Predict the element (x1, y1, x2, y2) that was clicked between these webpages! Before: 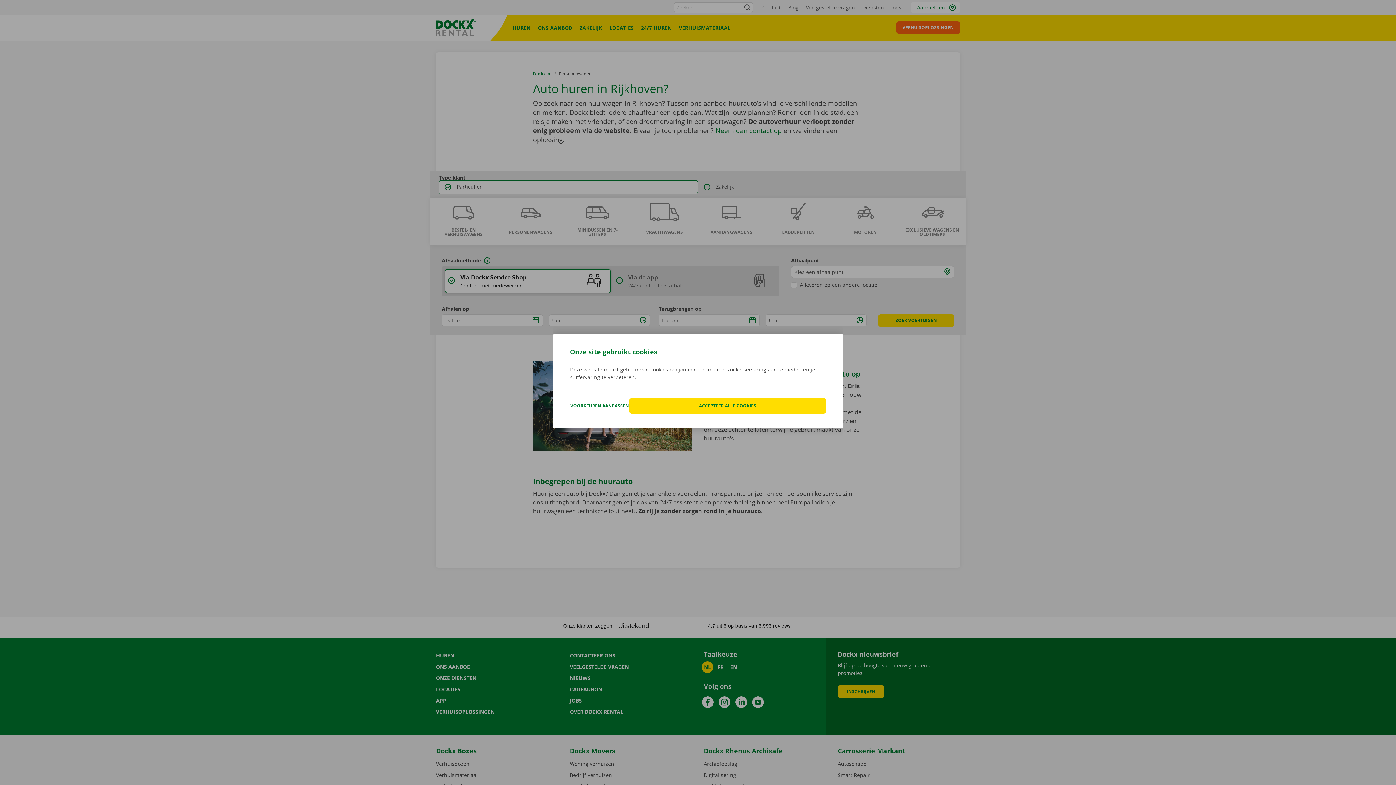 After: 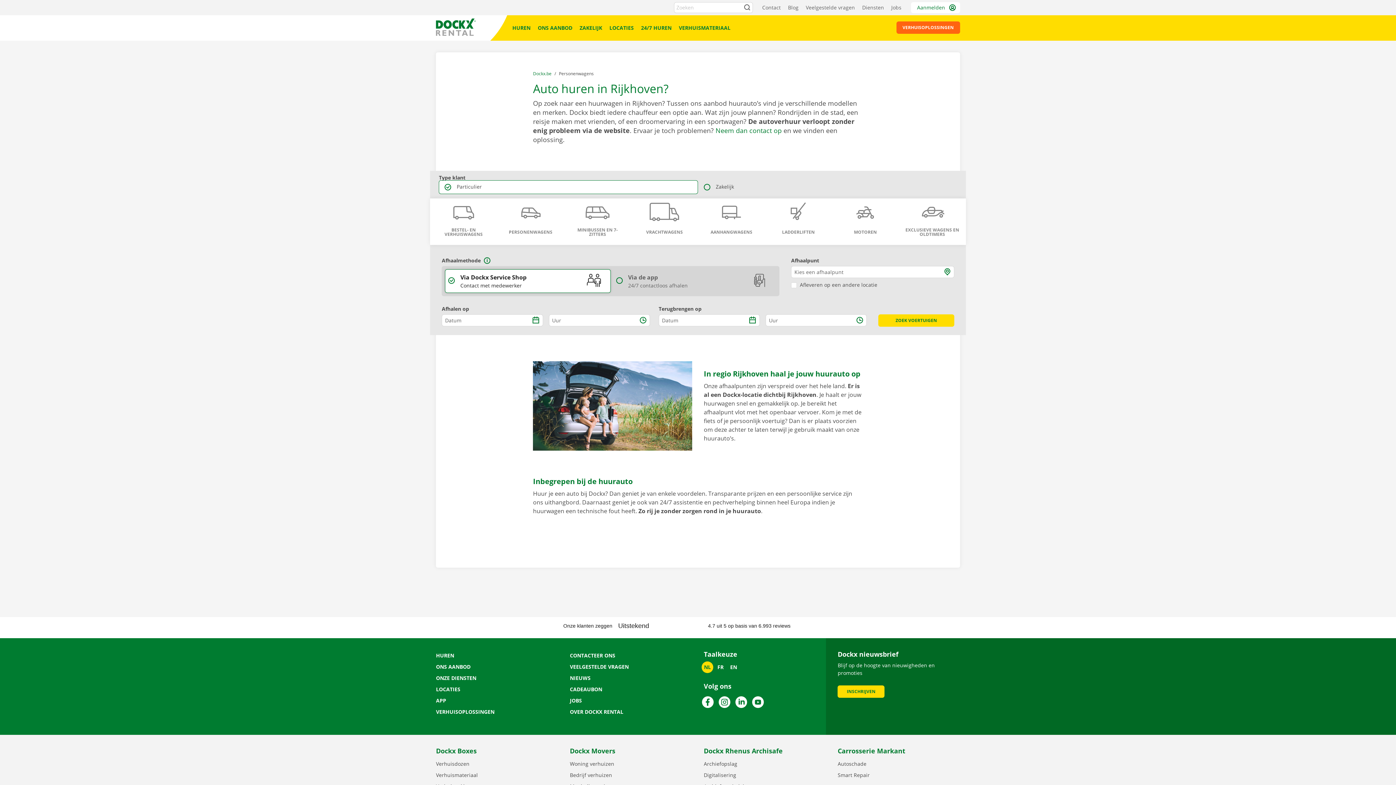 Action: label: ACCEPTEER ALLE COOKIES bbox: (629, 398, 826, 413)